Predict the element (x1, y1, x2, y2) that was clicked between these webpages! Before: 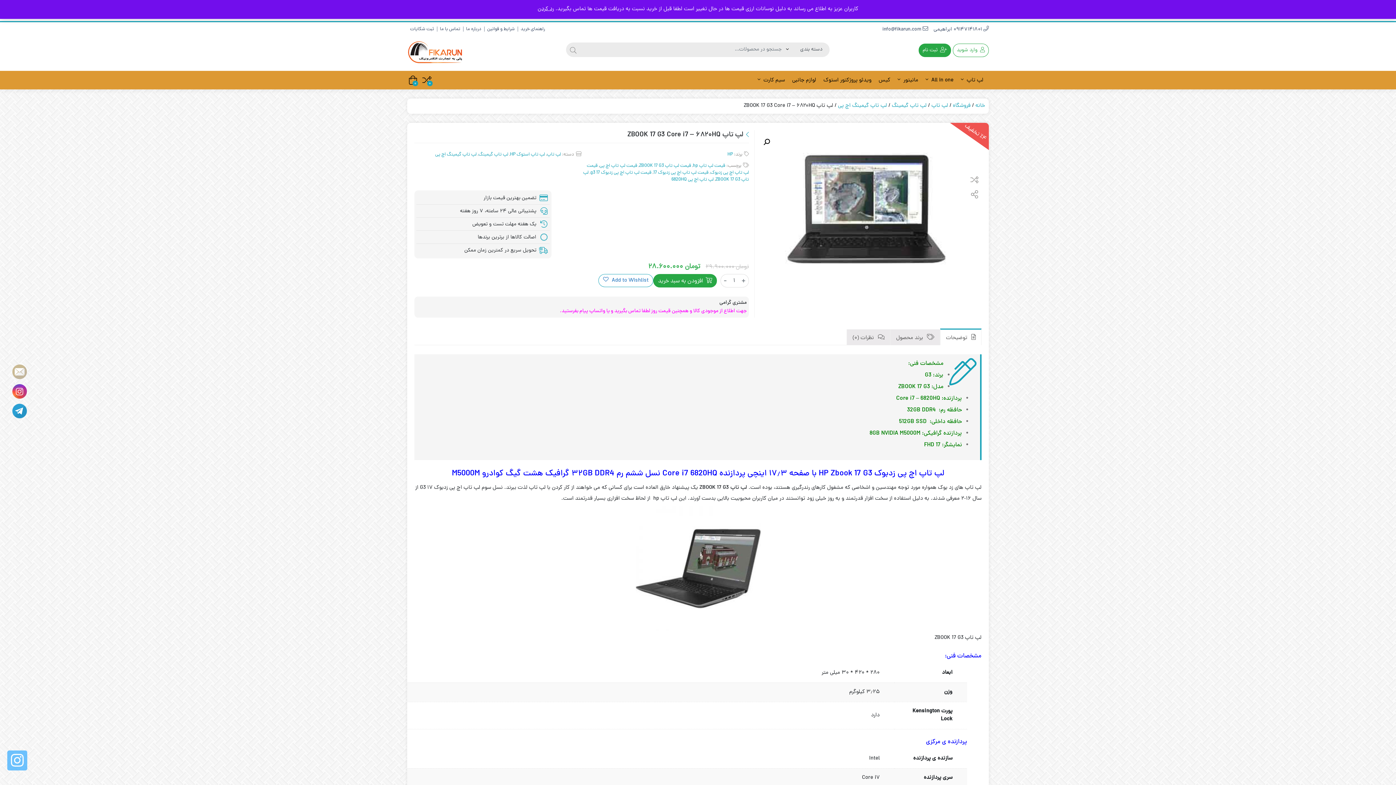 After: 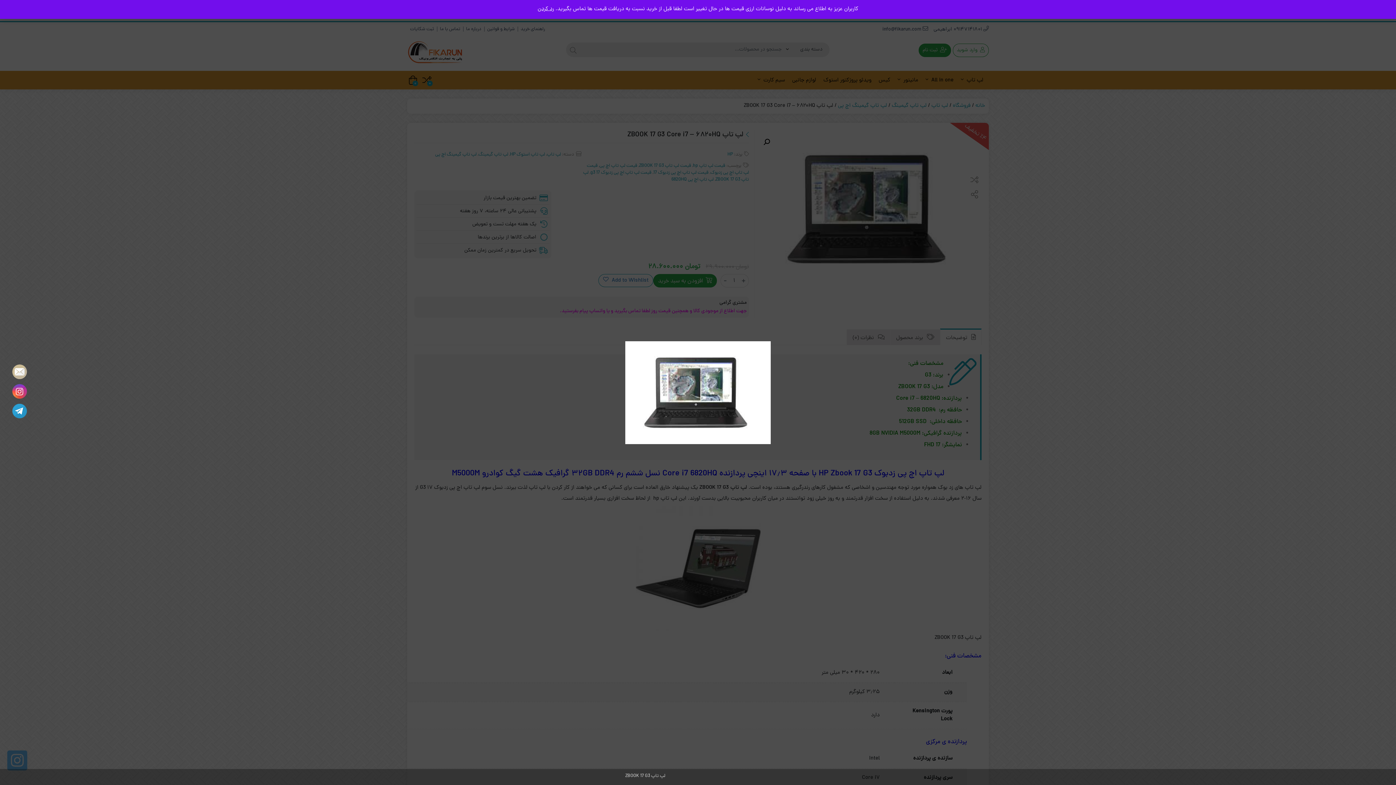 Action: label: View full-screen image gallery bbox: (760, 135, 773, 148)